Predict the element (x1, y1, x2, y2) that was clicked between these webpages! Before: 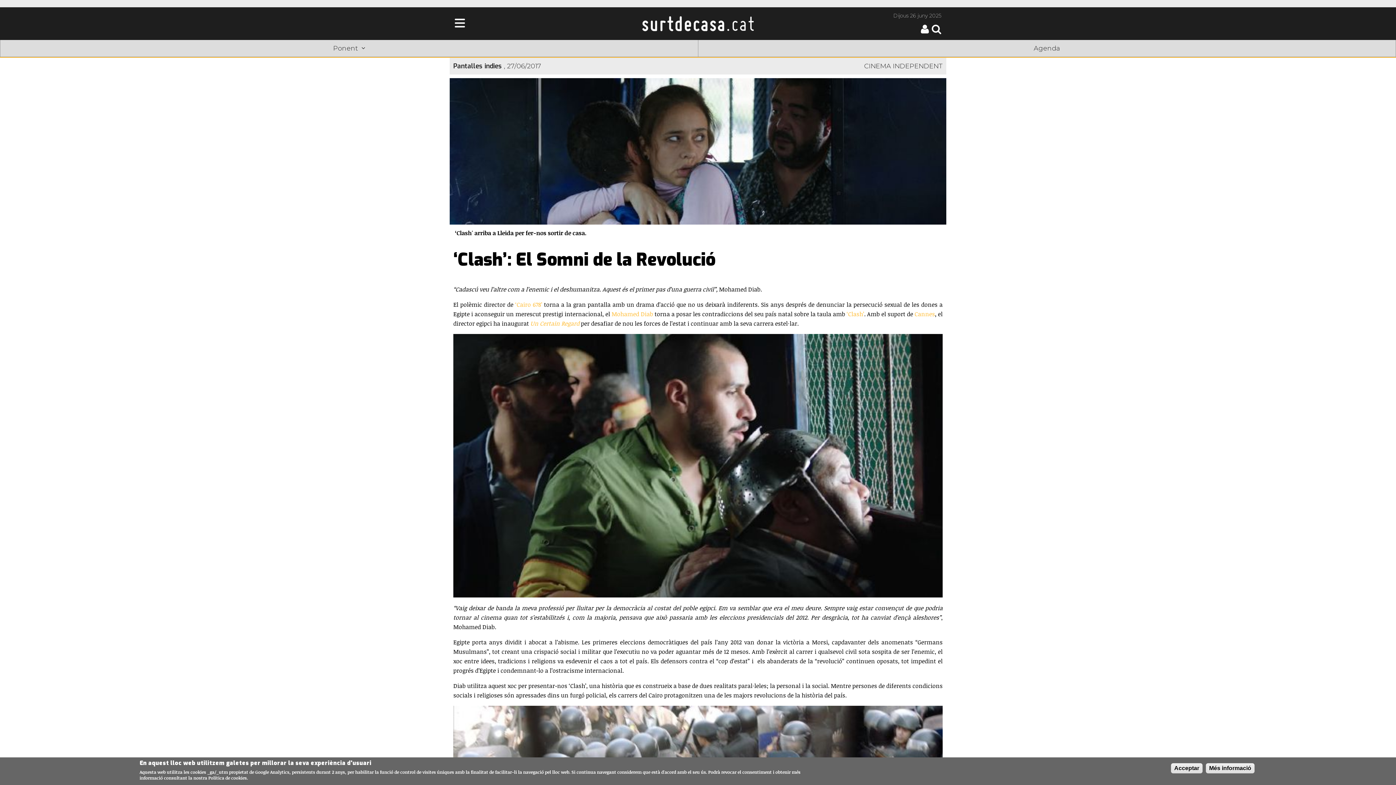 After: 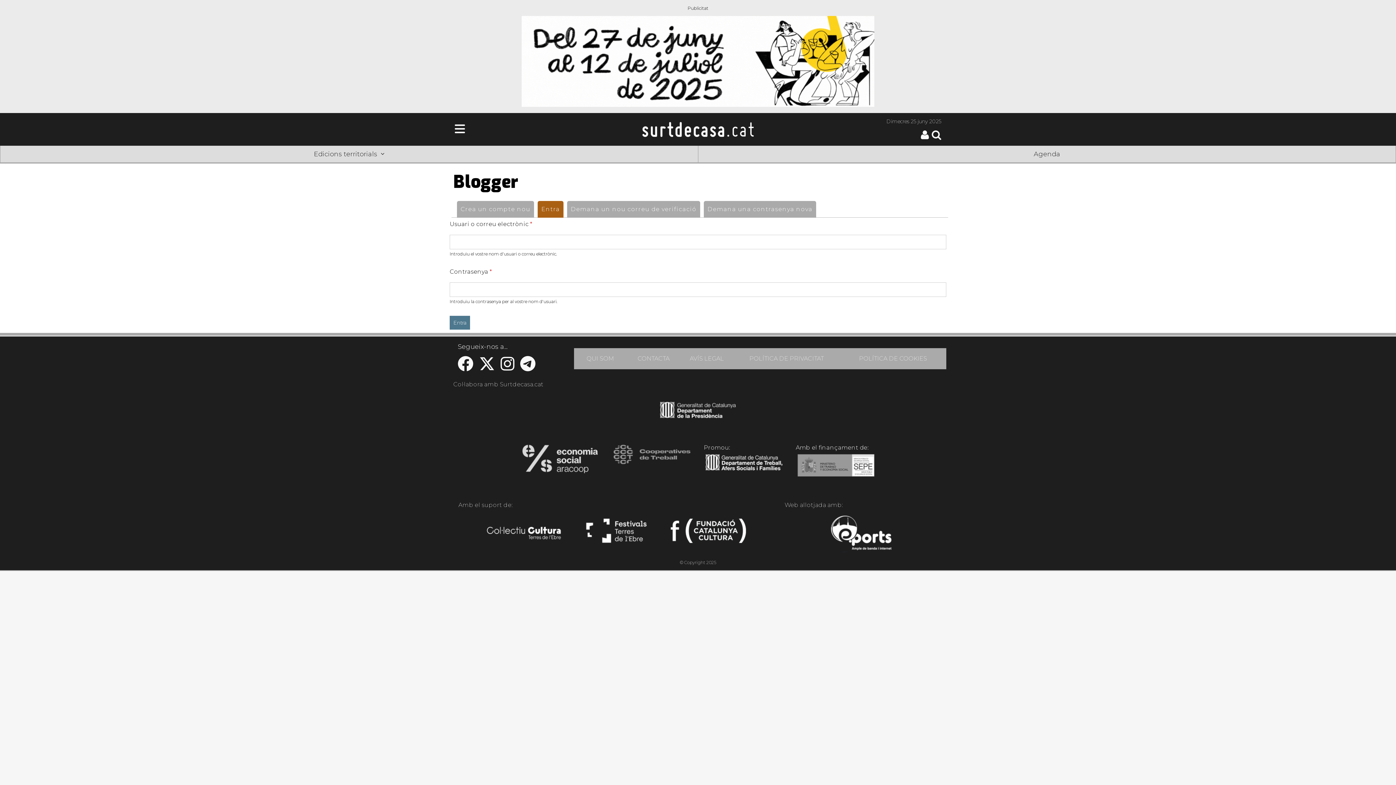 Action: bbox: (921, 28, 929, 35)